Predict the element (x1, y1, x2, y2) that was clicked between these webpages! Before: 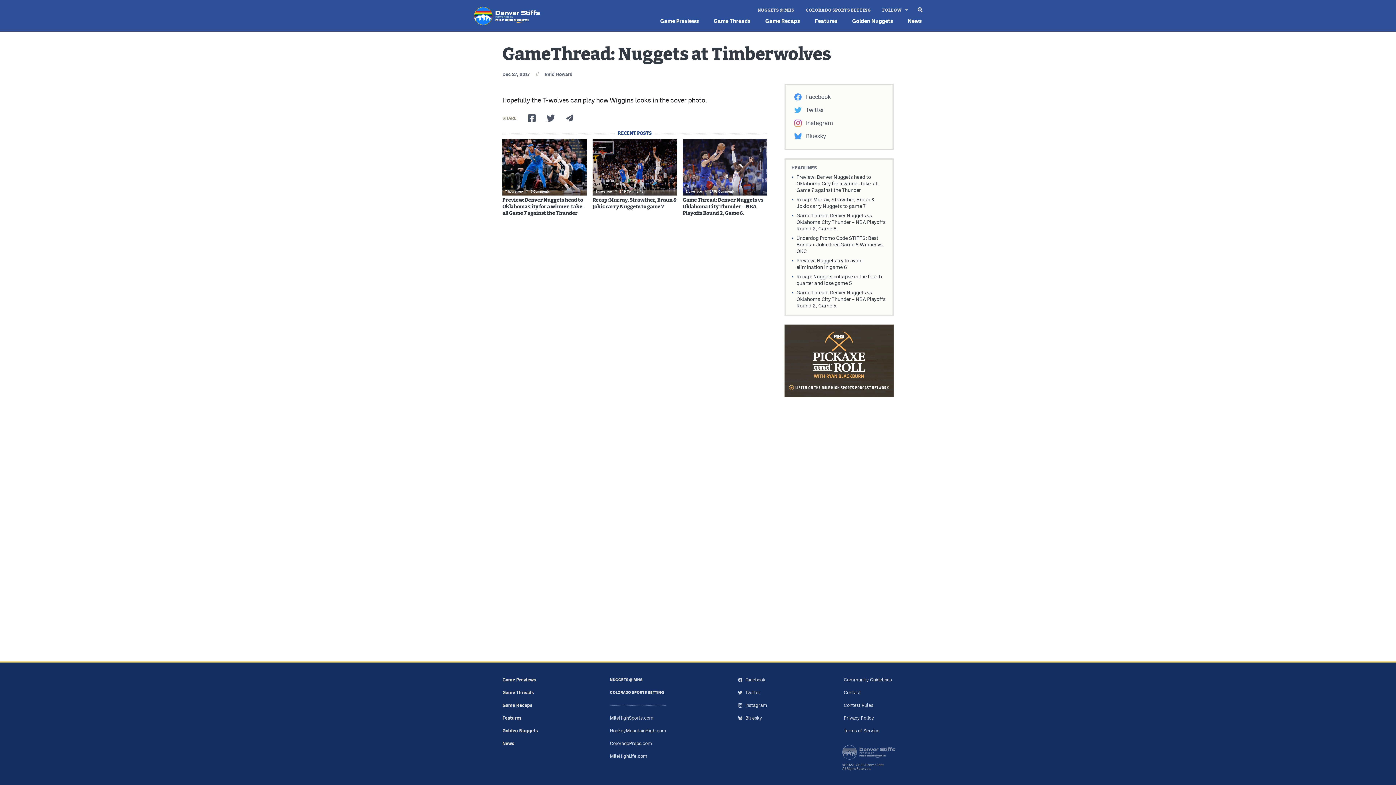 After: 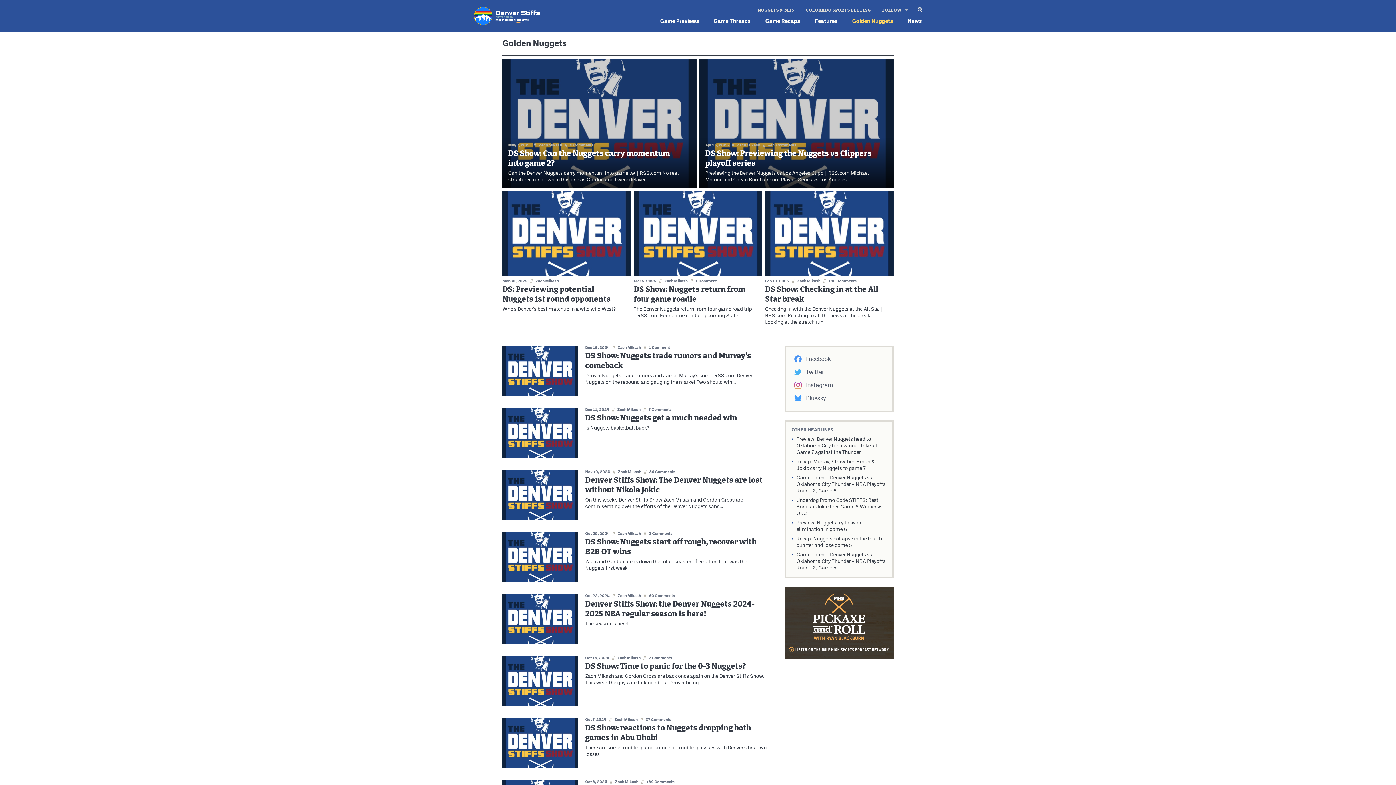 Action: label: Golden Nuggets bbox: (852, 18, 893, 23)